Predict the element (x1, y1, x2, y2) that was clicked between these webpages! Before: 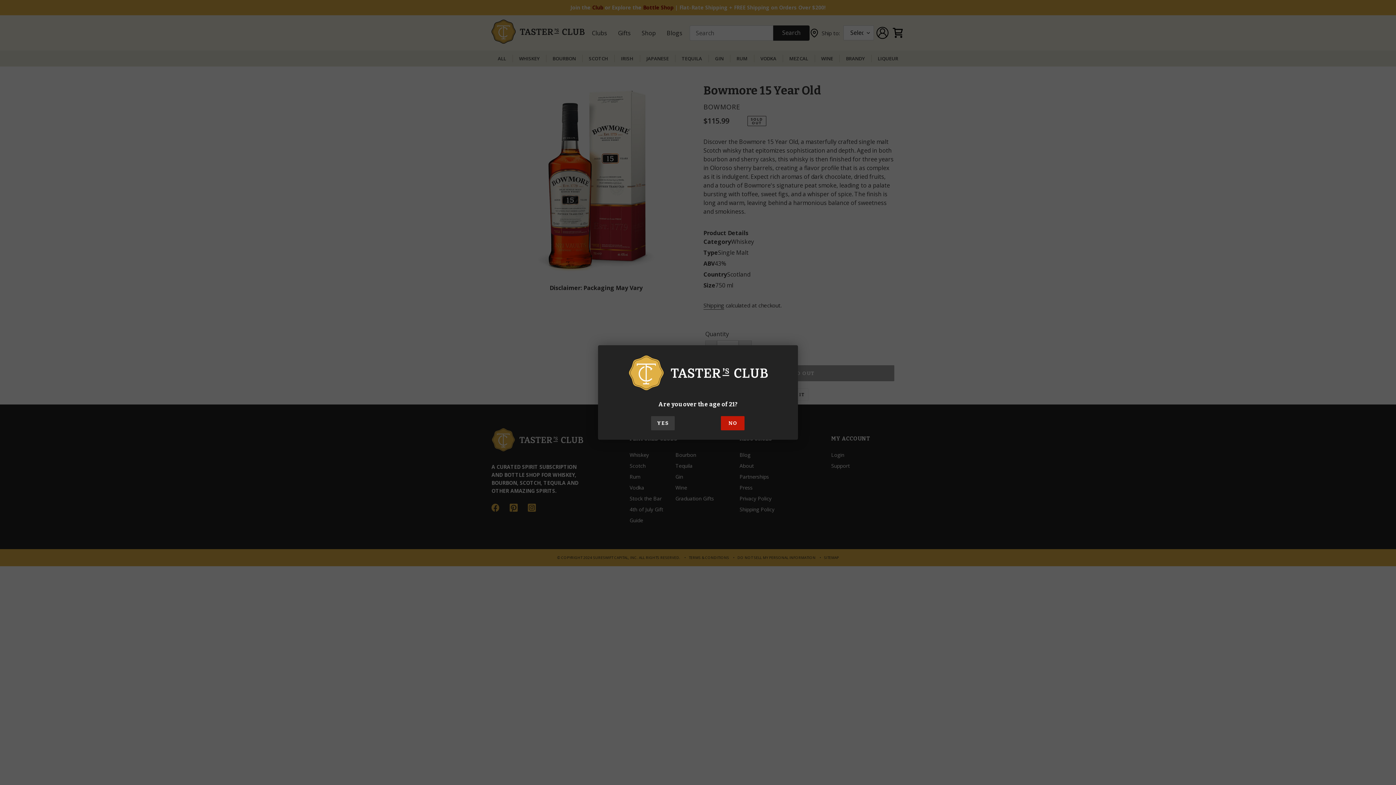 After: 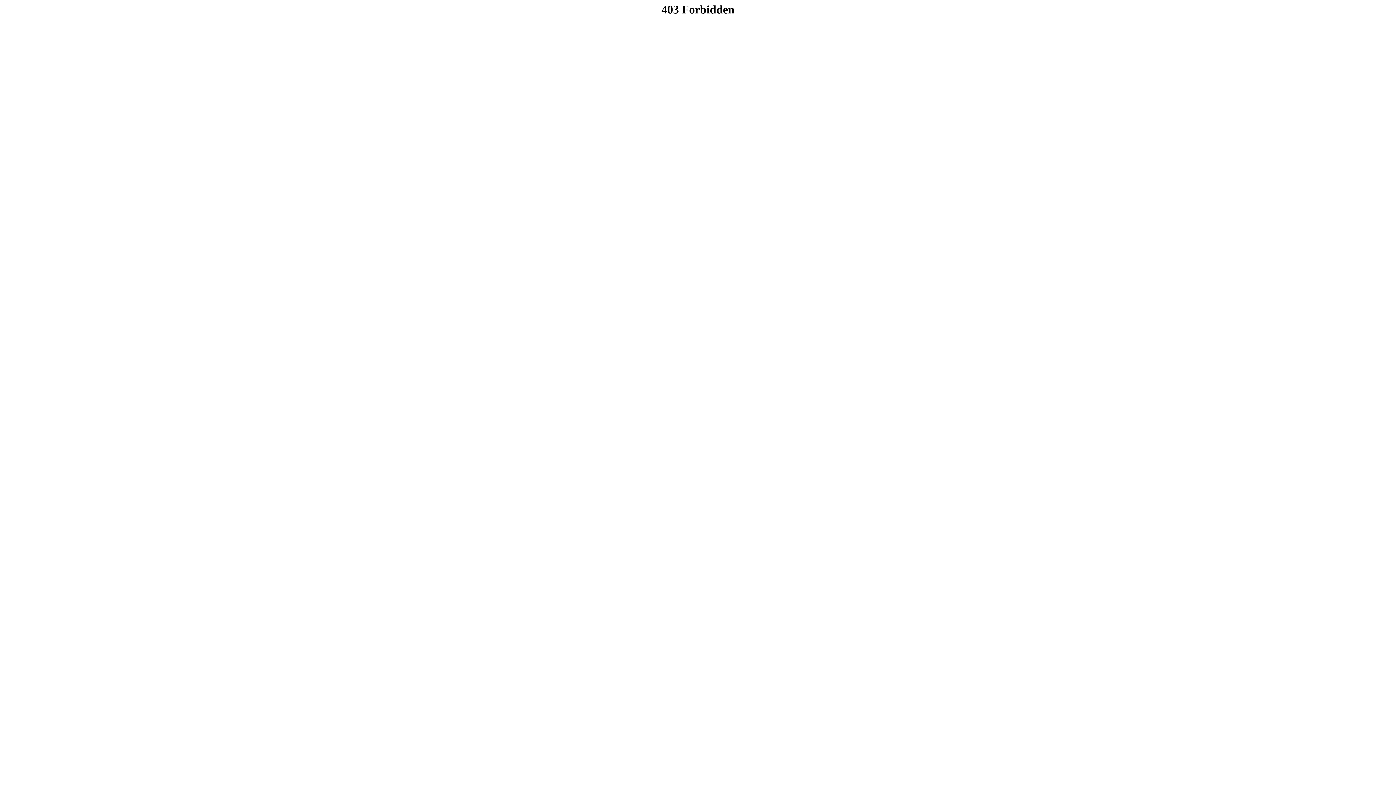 Action: bbox: (721, 416, 744, 430) label: NO